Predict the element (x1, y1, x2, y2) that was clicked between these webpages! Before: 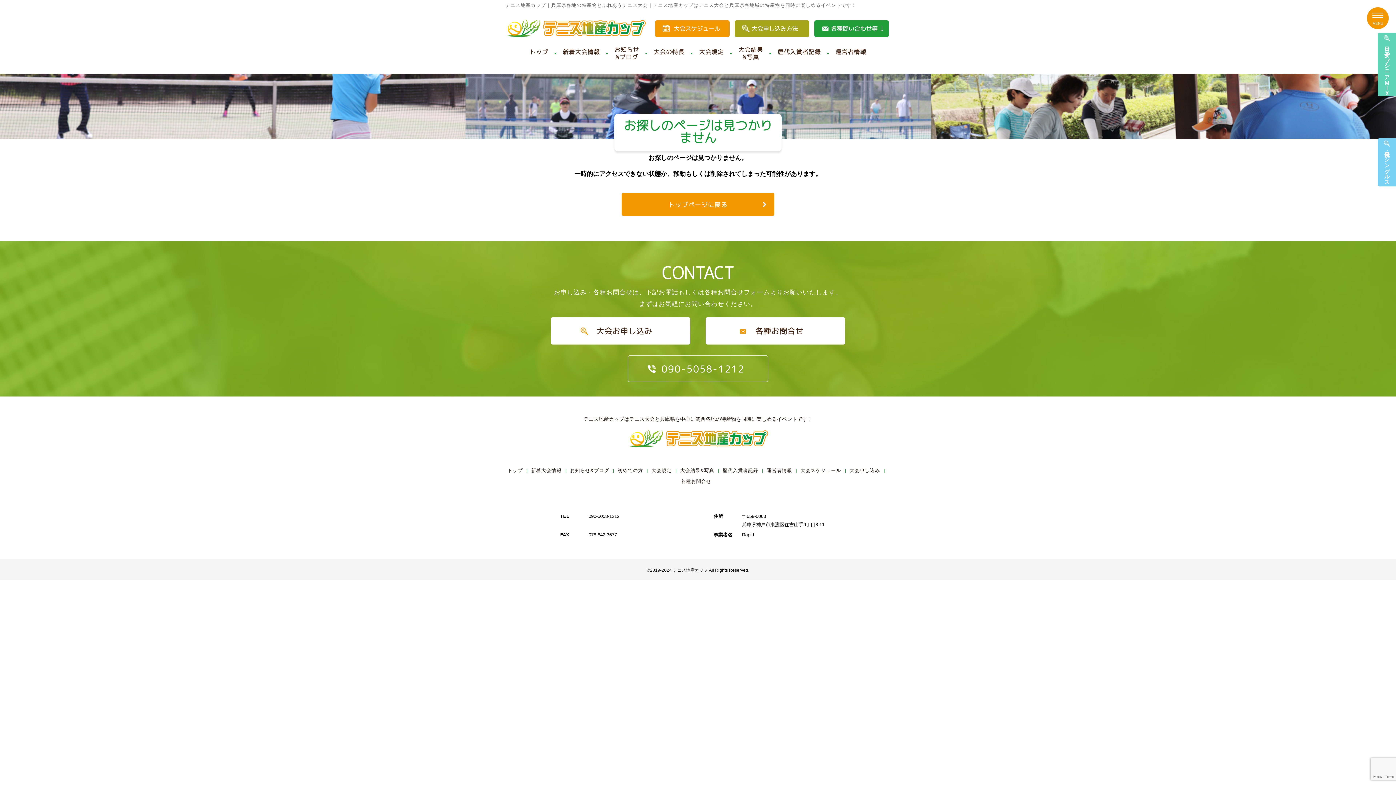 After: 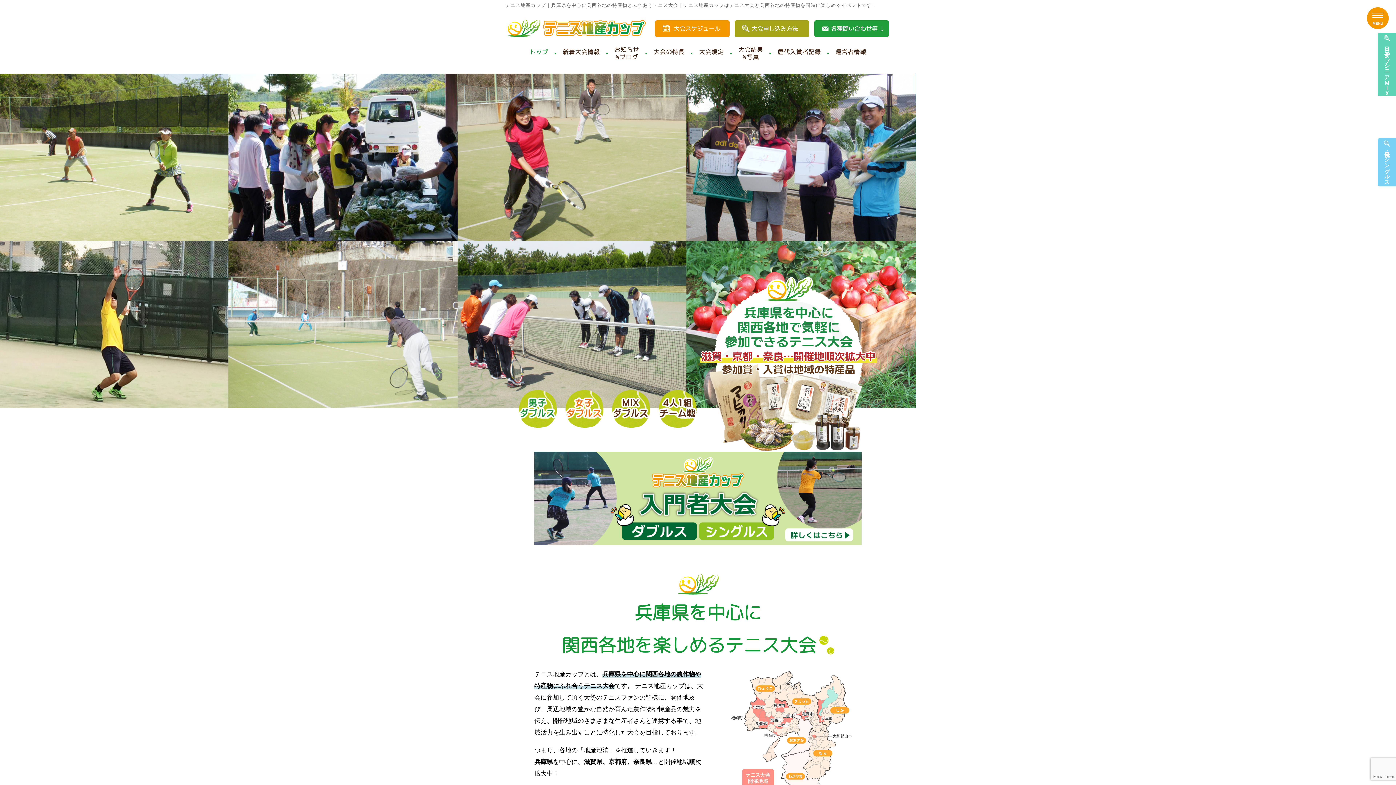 Action: label: トップ bbox: (526, 37, 552, 66)